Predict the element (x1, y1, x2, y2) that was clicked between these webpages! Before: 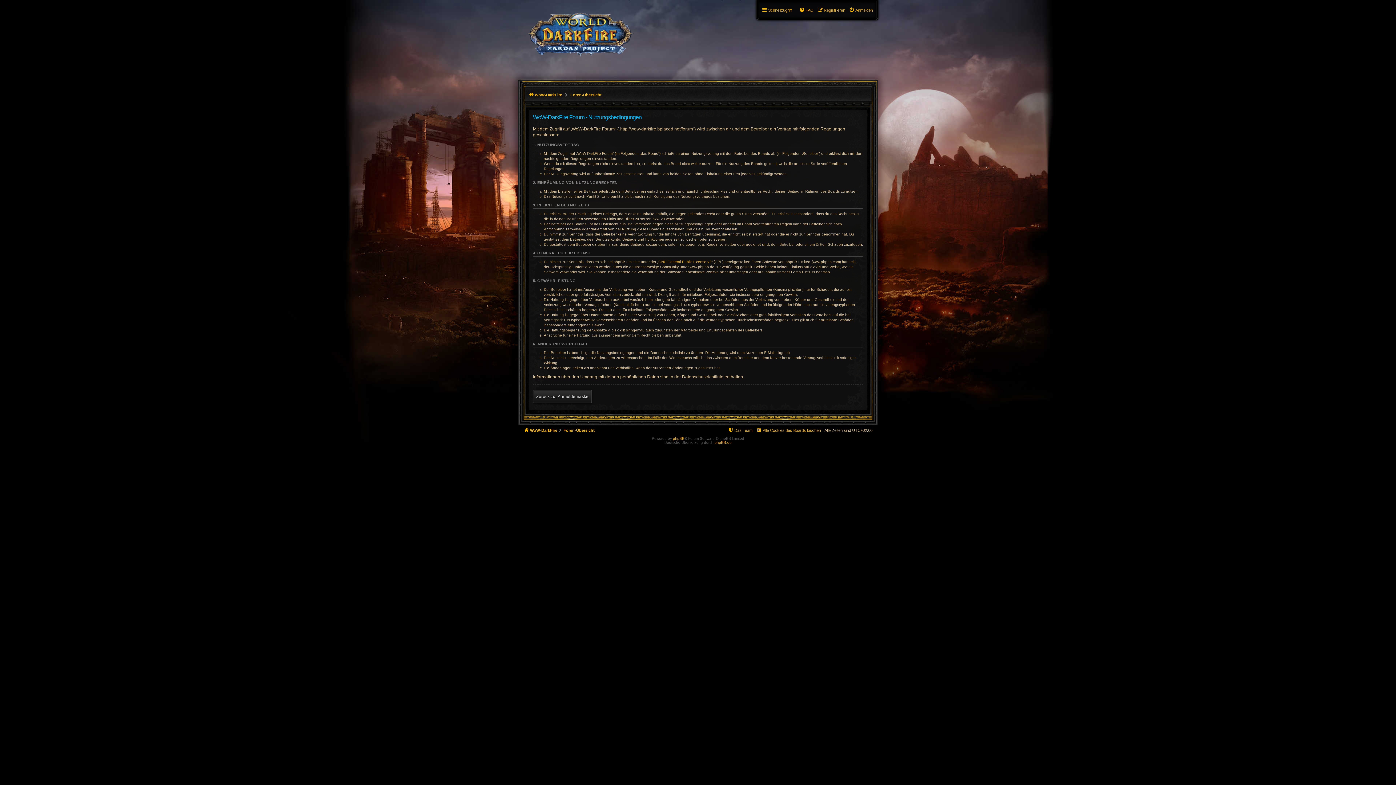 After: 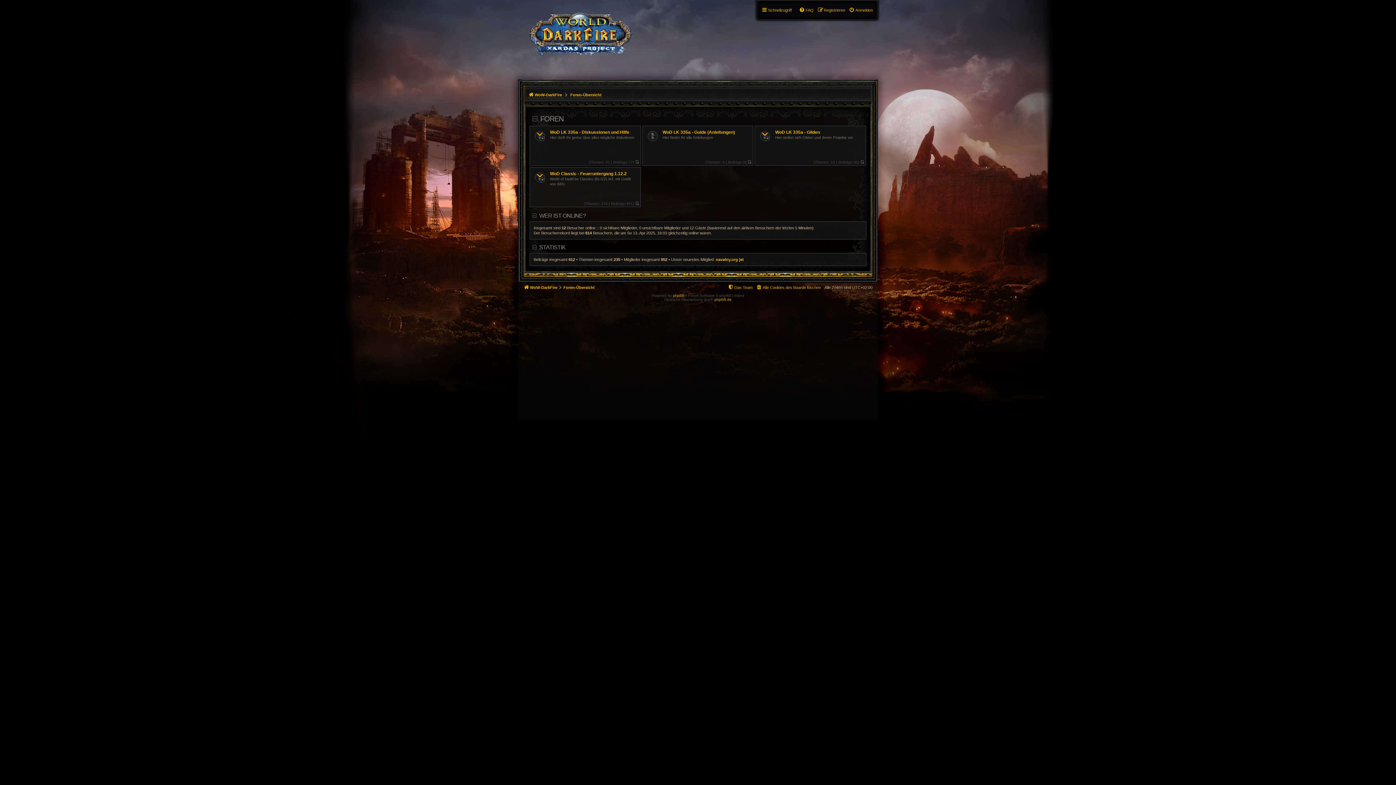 Action: bbox: (569, 89, 602, 100) label: Foren-Übersicht